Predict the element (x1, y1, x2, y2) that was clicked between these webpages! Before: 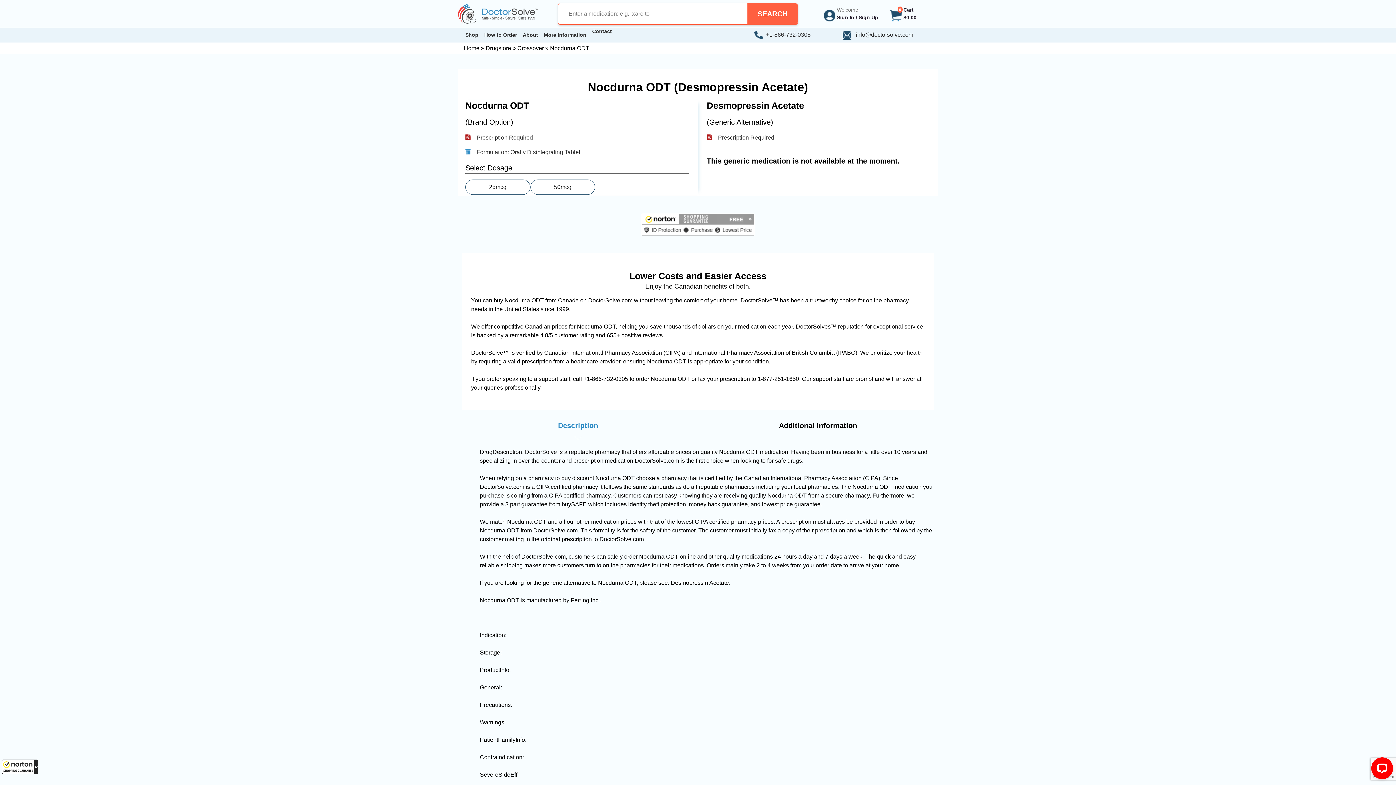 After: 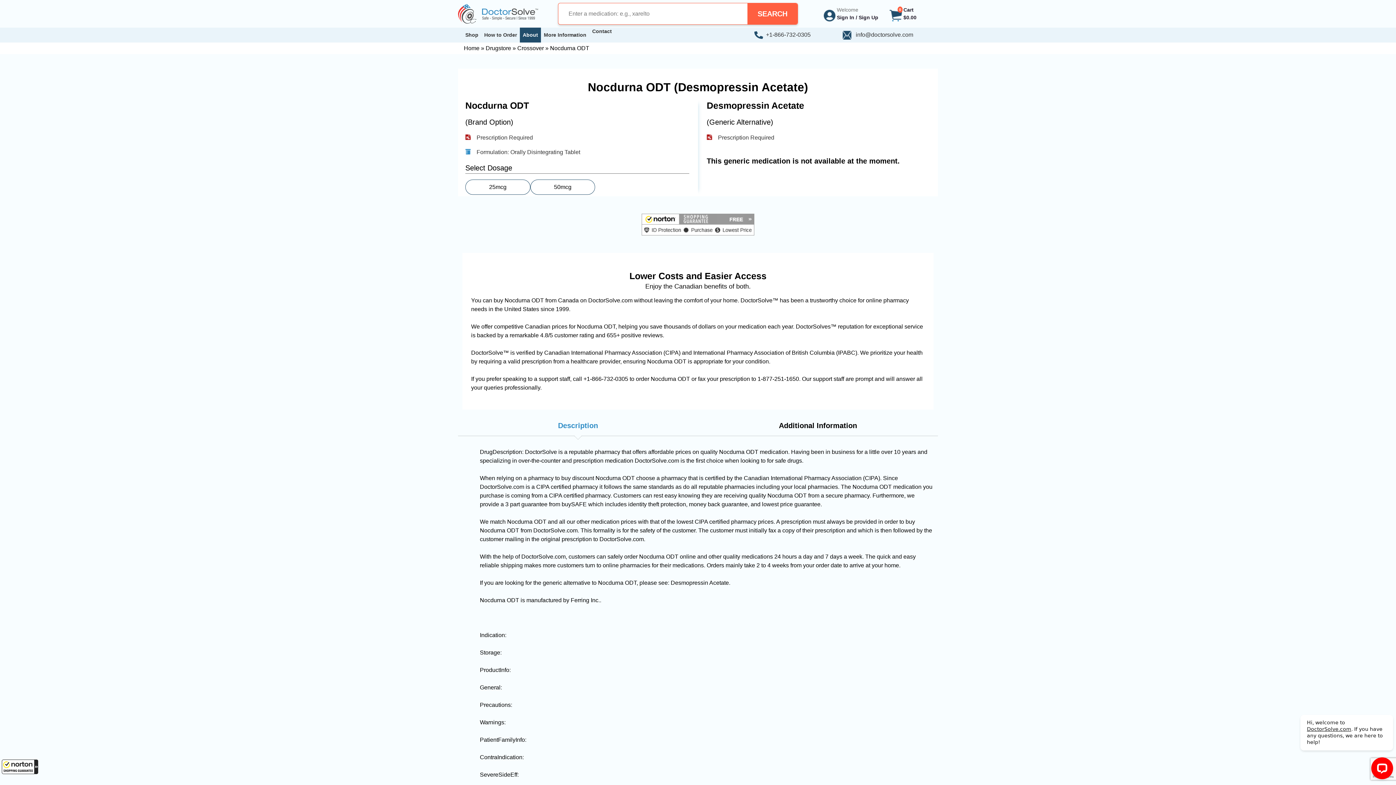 Action: bbox: (520, 27, 541, 42) label: About